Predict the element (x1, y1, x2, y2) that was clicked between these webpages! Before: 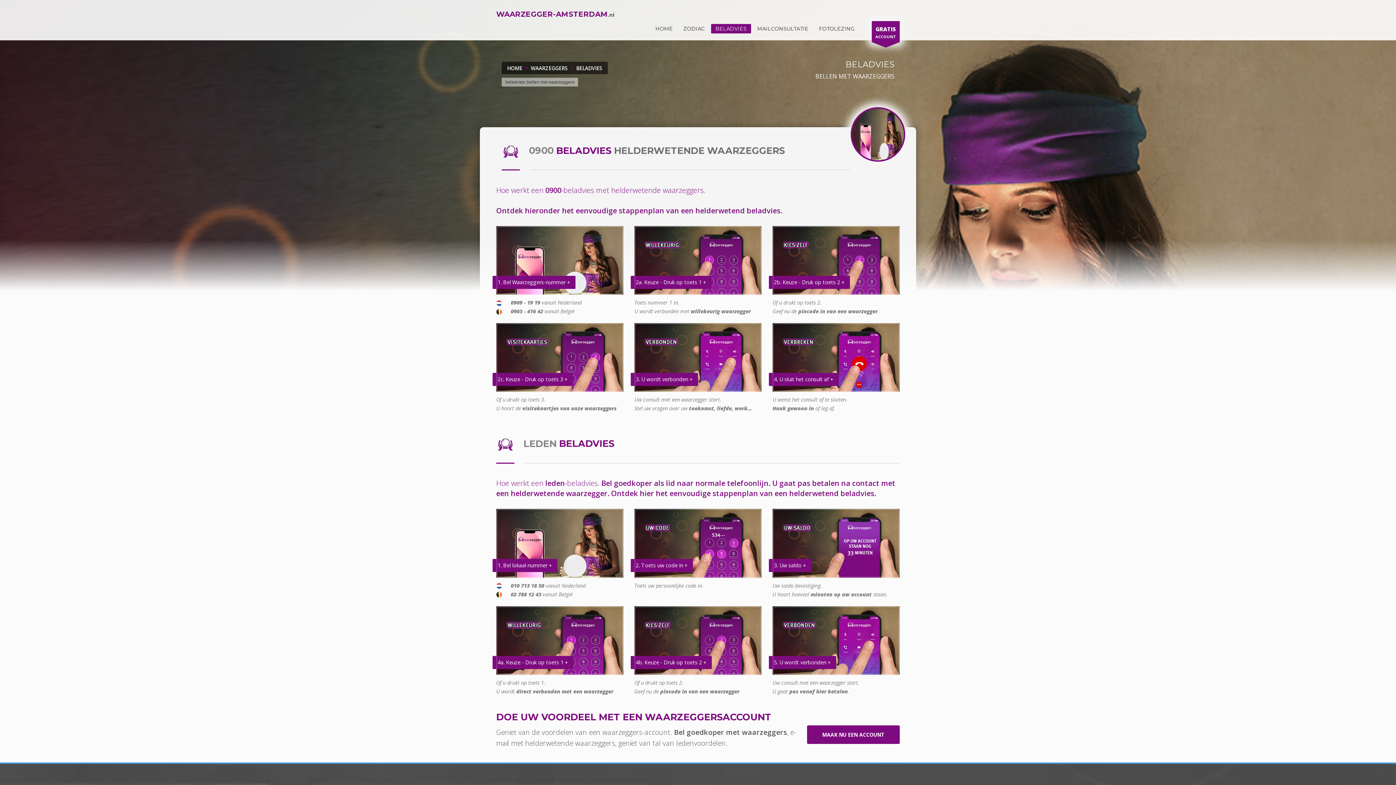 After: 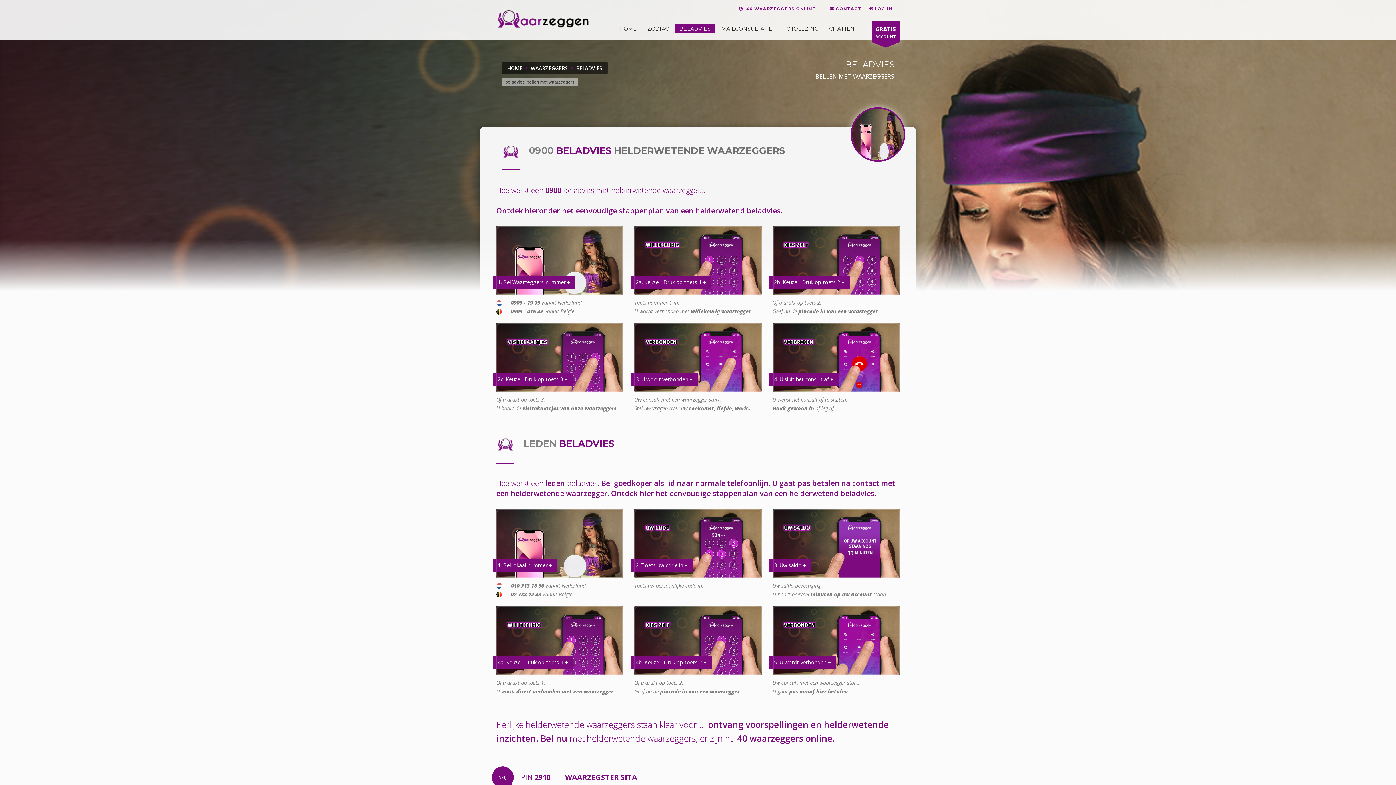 Action: label: 1. Bel lokaal nummer + bbox: (496, 509, 623, 578)